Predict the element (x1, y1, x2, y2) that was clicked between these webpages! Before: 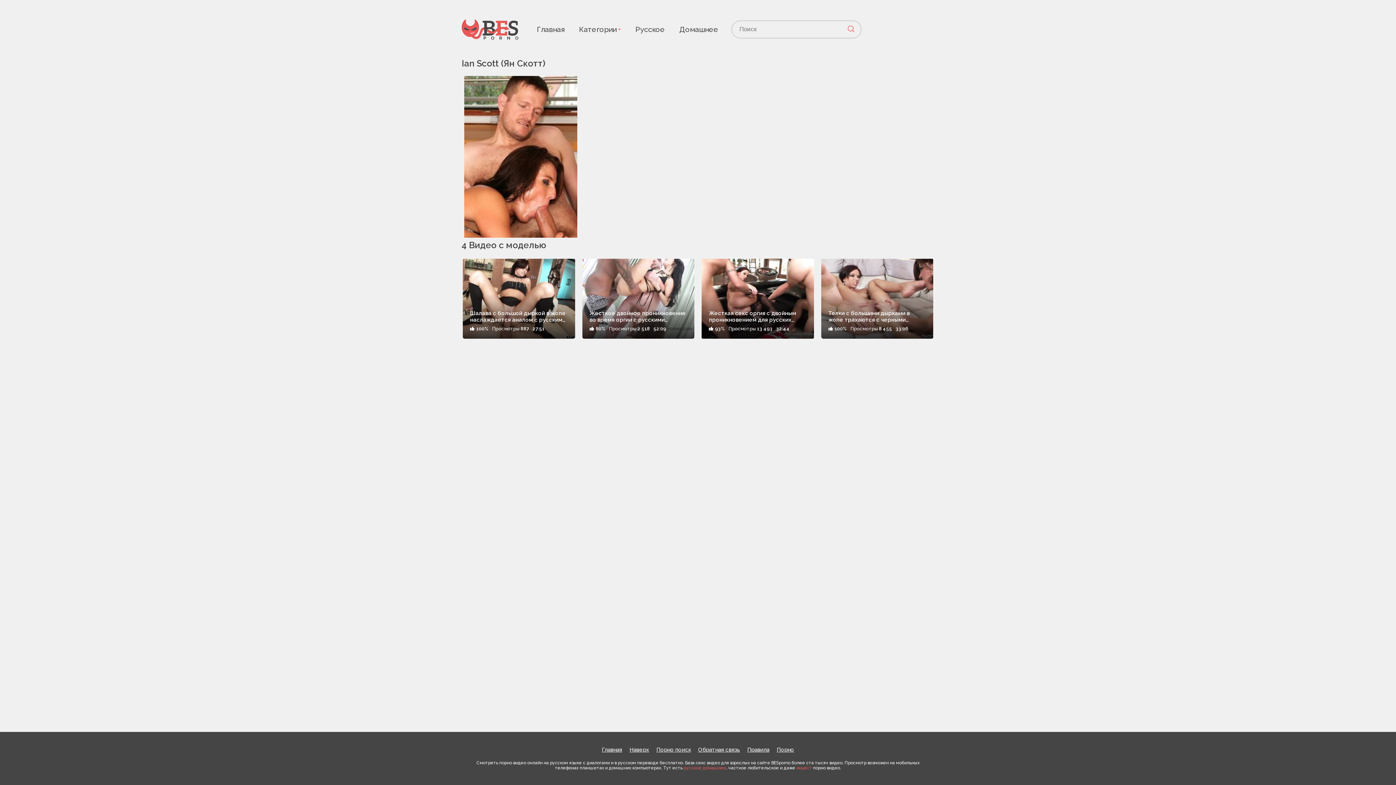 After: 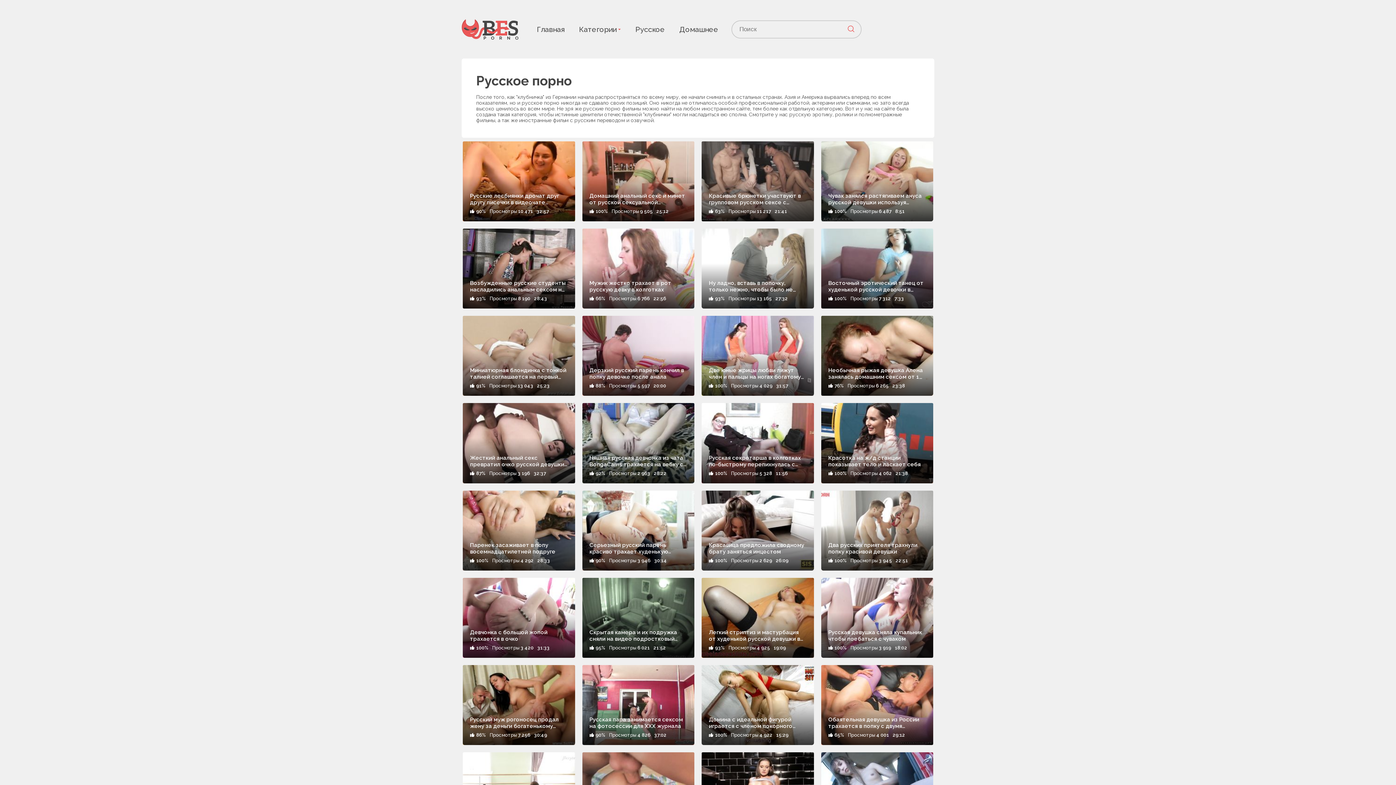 Action: bbox: (683, 765, 701, 770) label: русское